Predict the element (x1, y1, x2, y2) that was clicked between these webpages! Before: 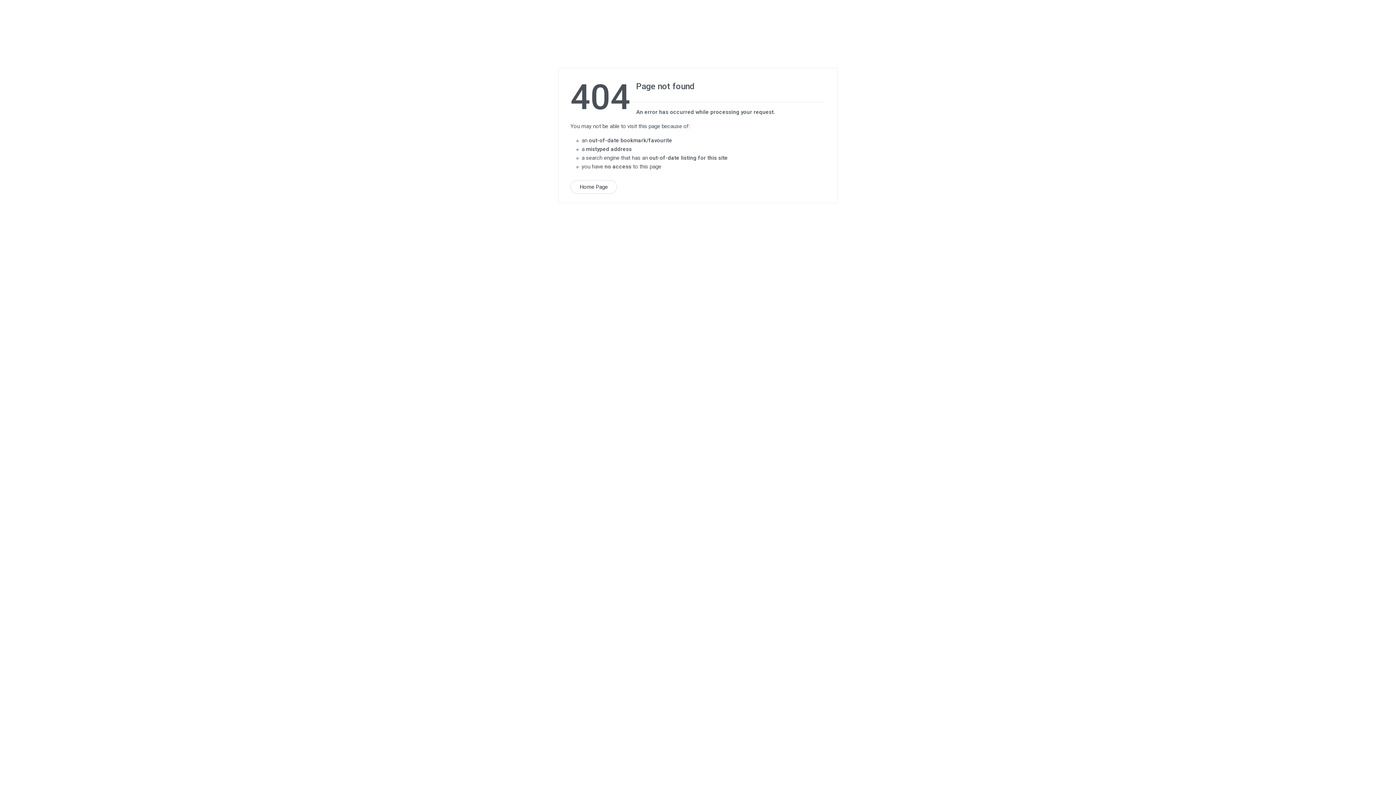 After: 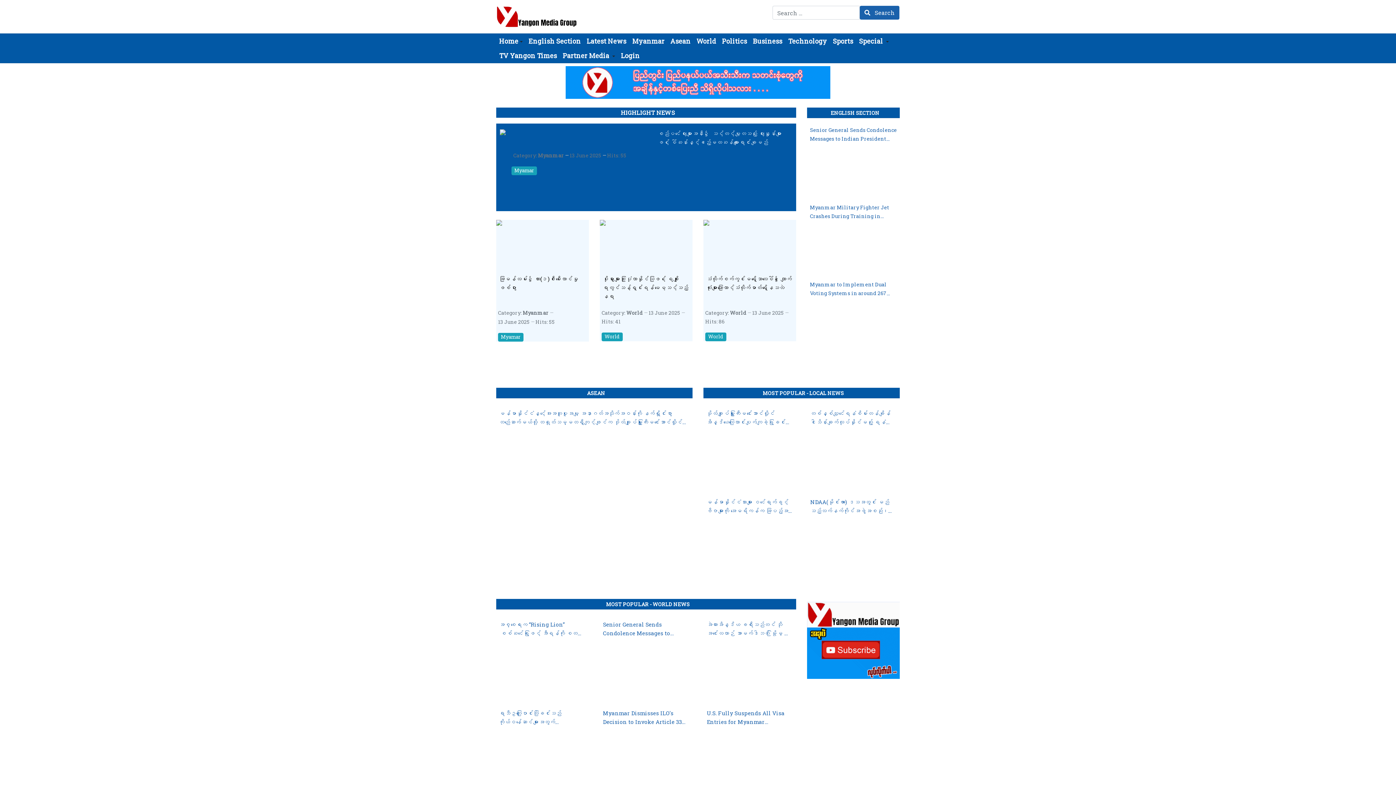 Action: label: Home Page bbox: (570, 180, 617, 194)